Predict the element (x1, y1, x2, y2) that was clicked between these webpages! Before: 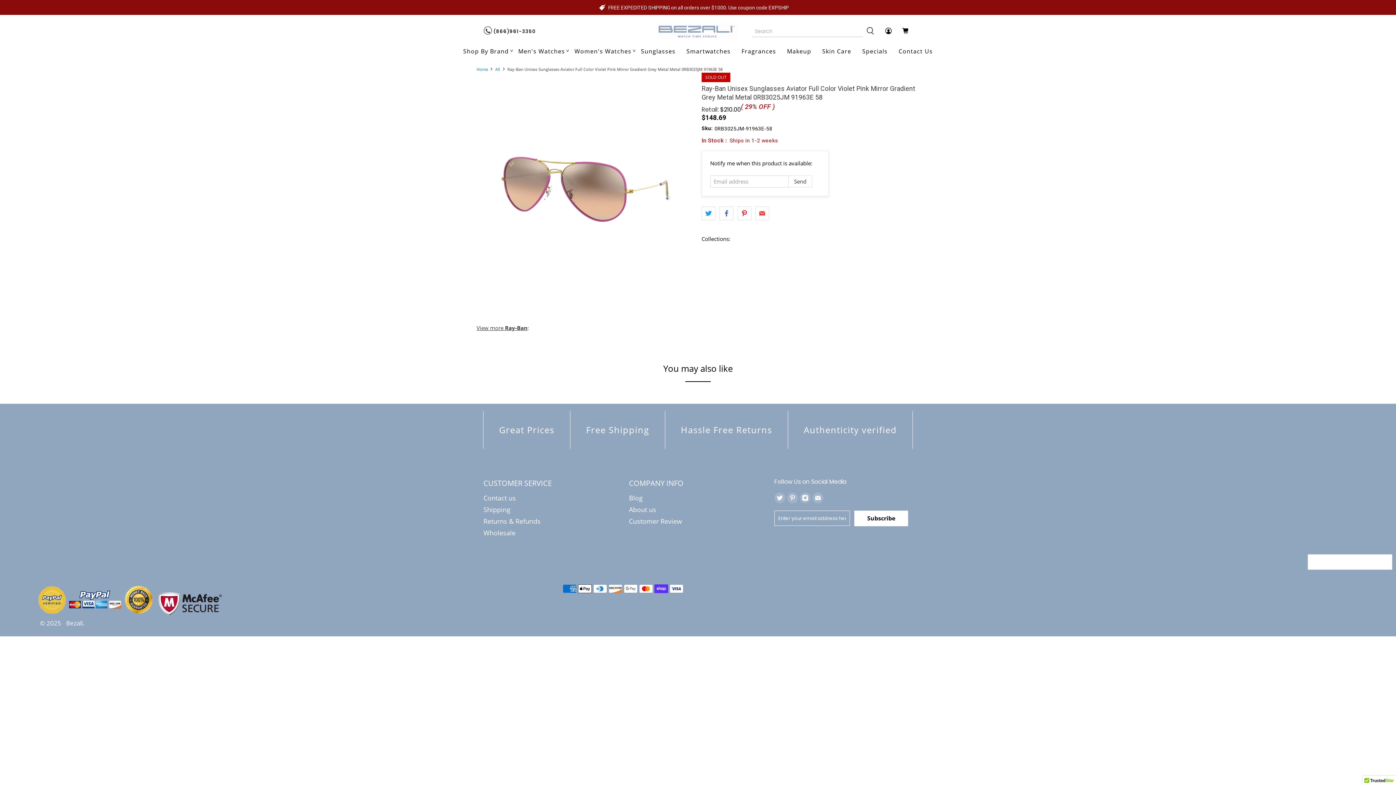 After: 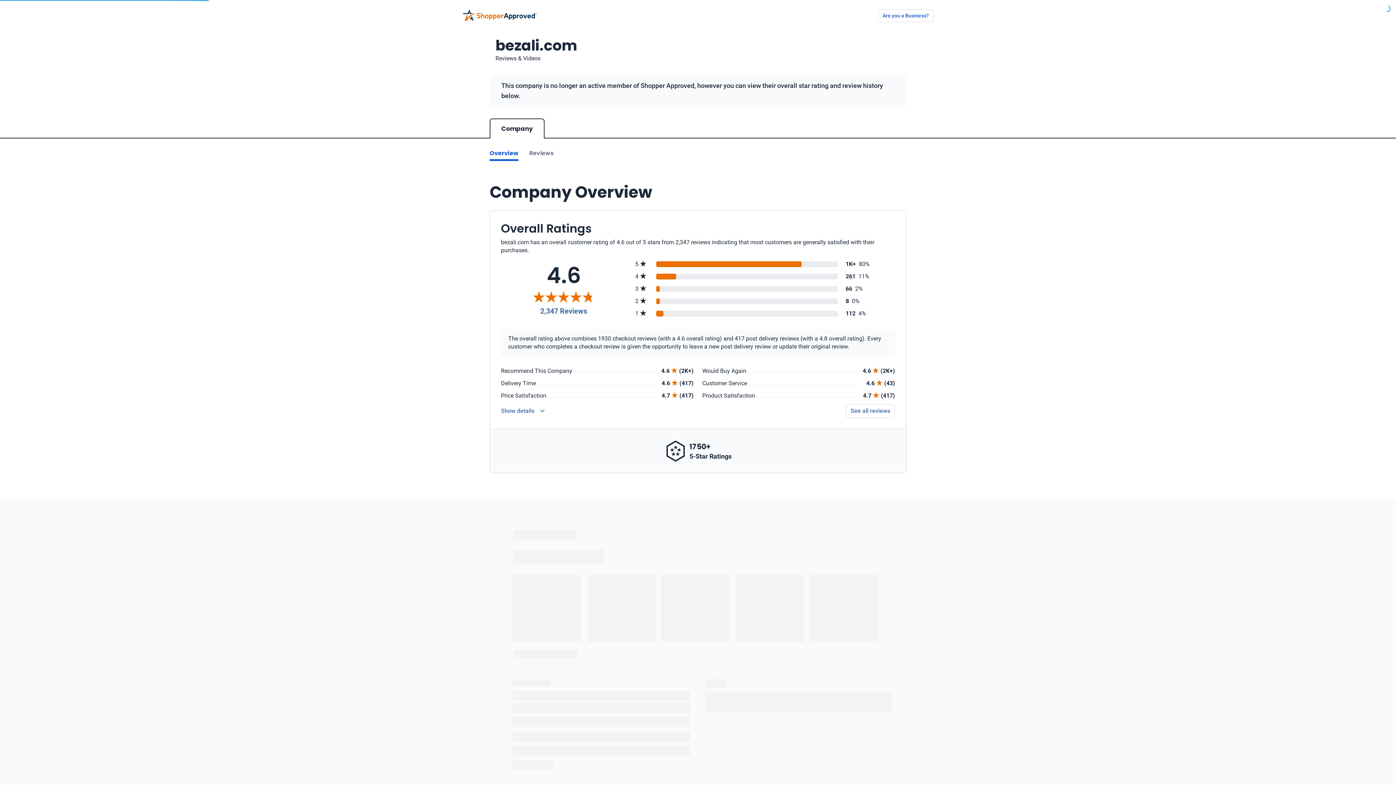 Action: label: Customer Review bbox: (629, 517, 682, 525)